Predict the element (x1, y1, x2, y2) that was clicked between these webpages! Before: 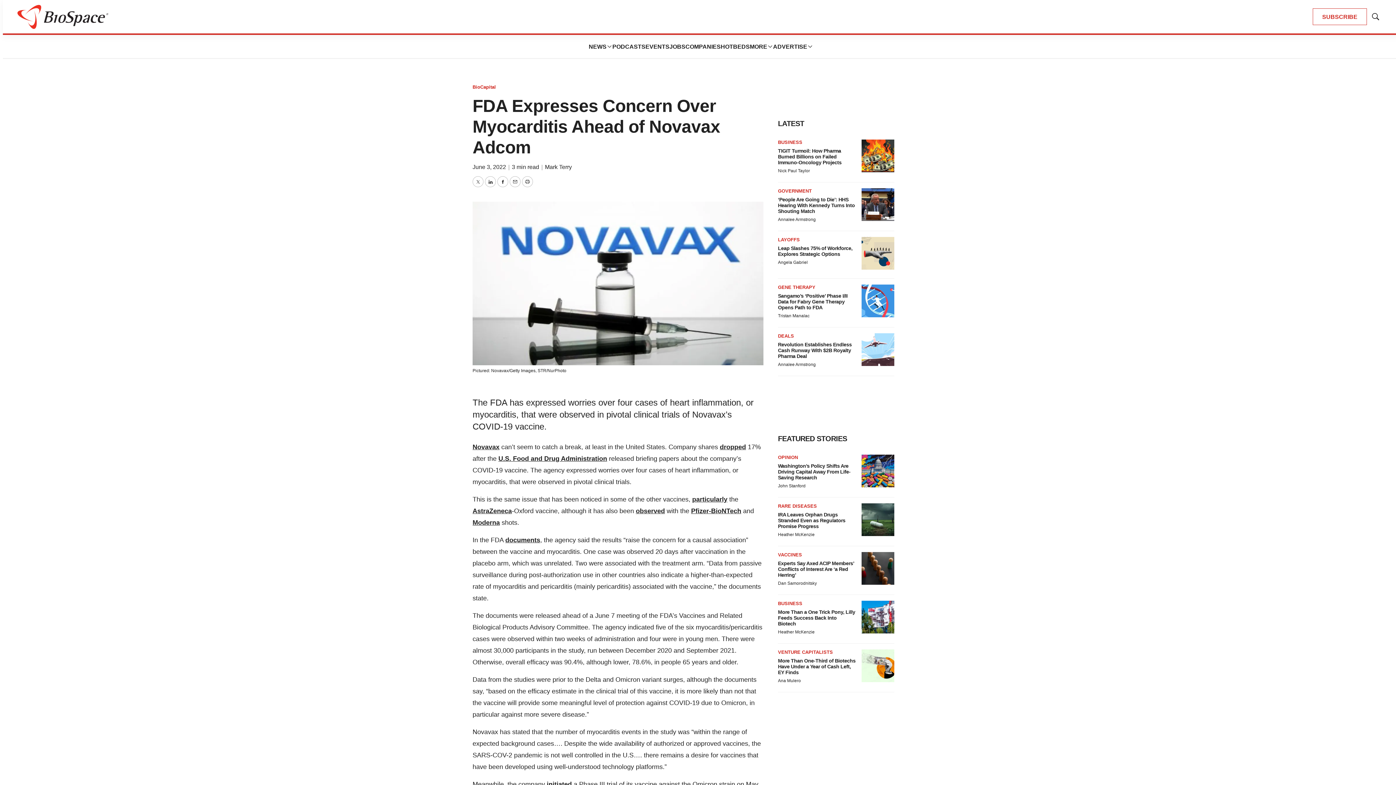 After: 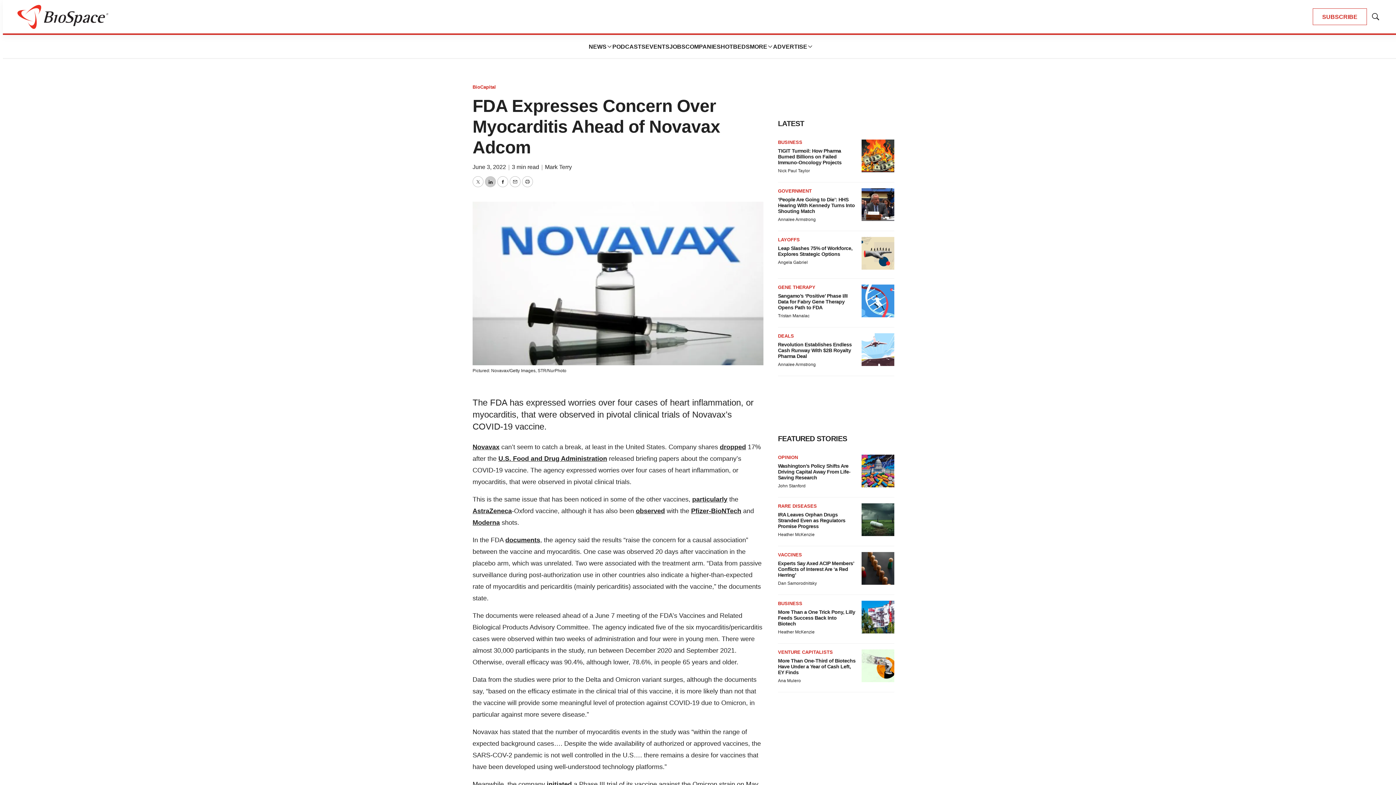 Action: bbox: (485, 176, 496, 187) label: LinkedIn